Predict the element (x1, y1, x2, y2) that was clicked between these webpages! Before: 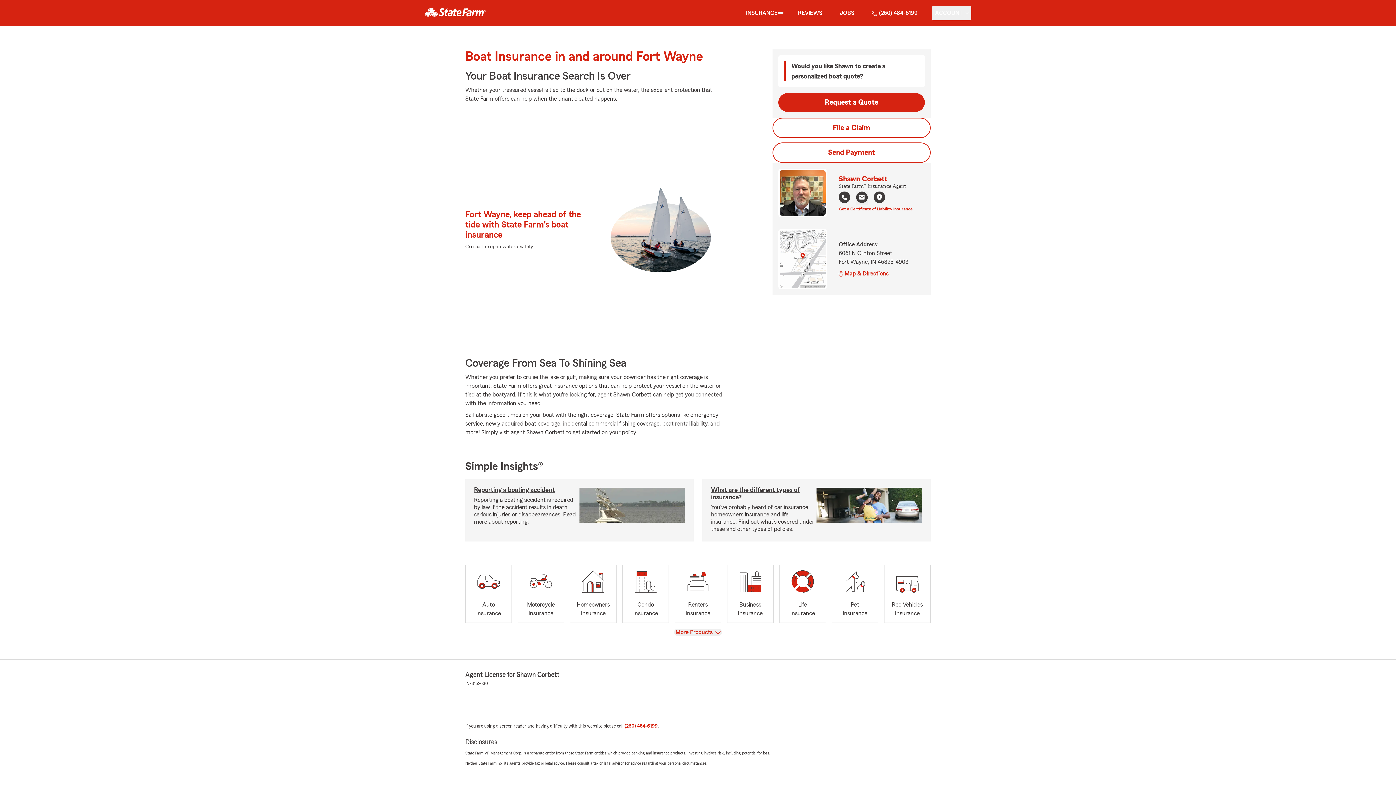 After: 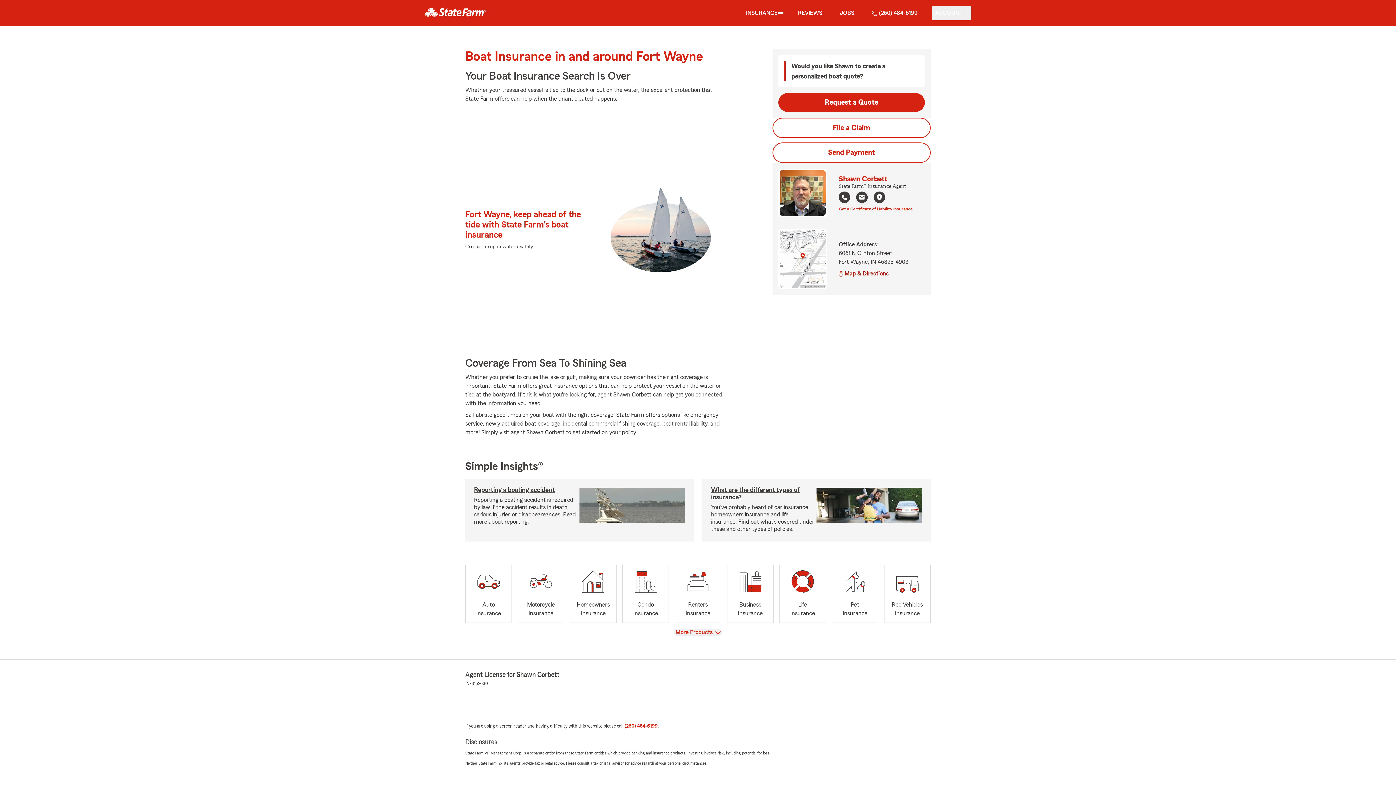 Action: label: Map & Directions bbox: (838, 269, 912, 278)